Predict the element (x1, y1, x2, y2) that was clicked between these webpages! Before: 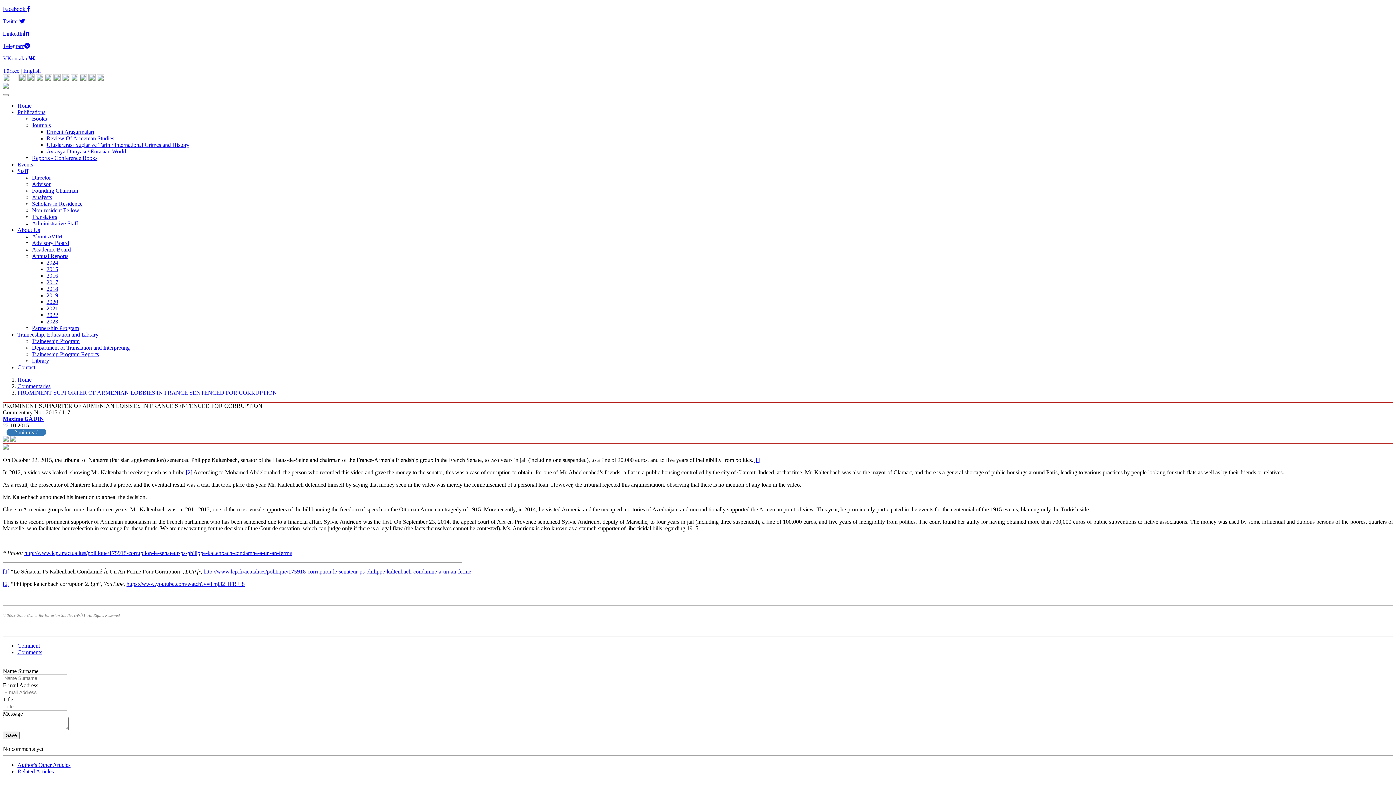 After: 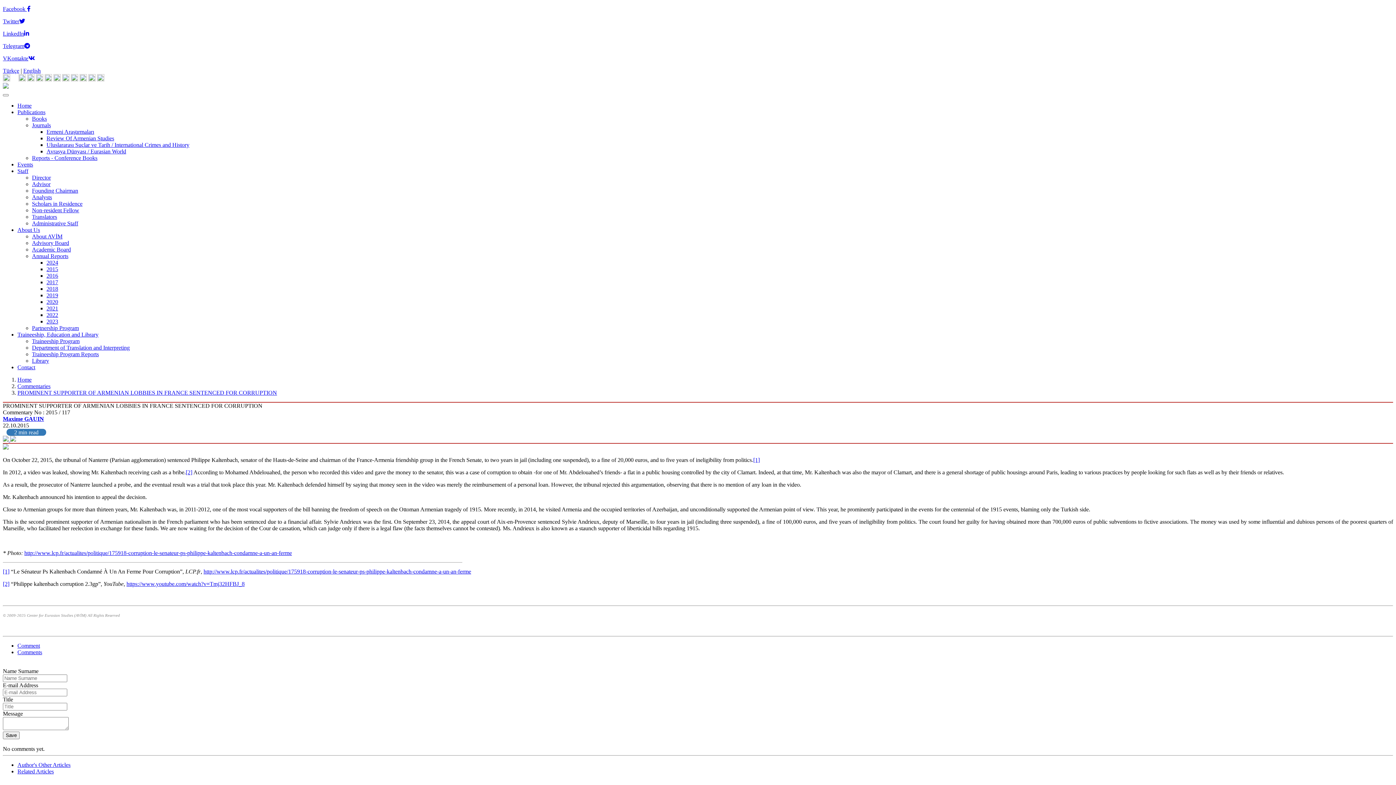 Action: bbox: (11, 76, 17, 82)